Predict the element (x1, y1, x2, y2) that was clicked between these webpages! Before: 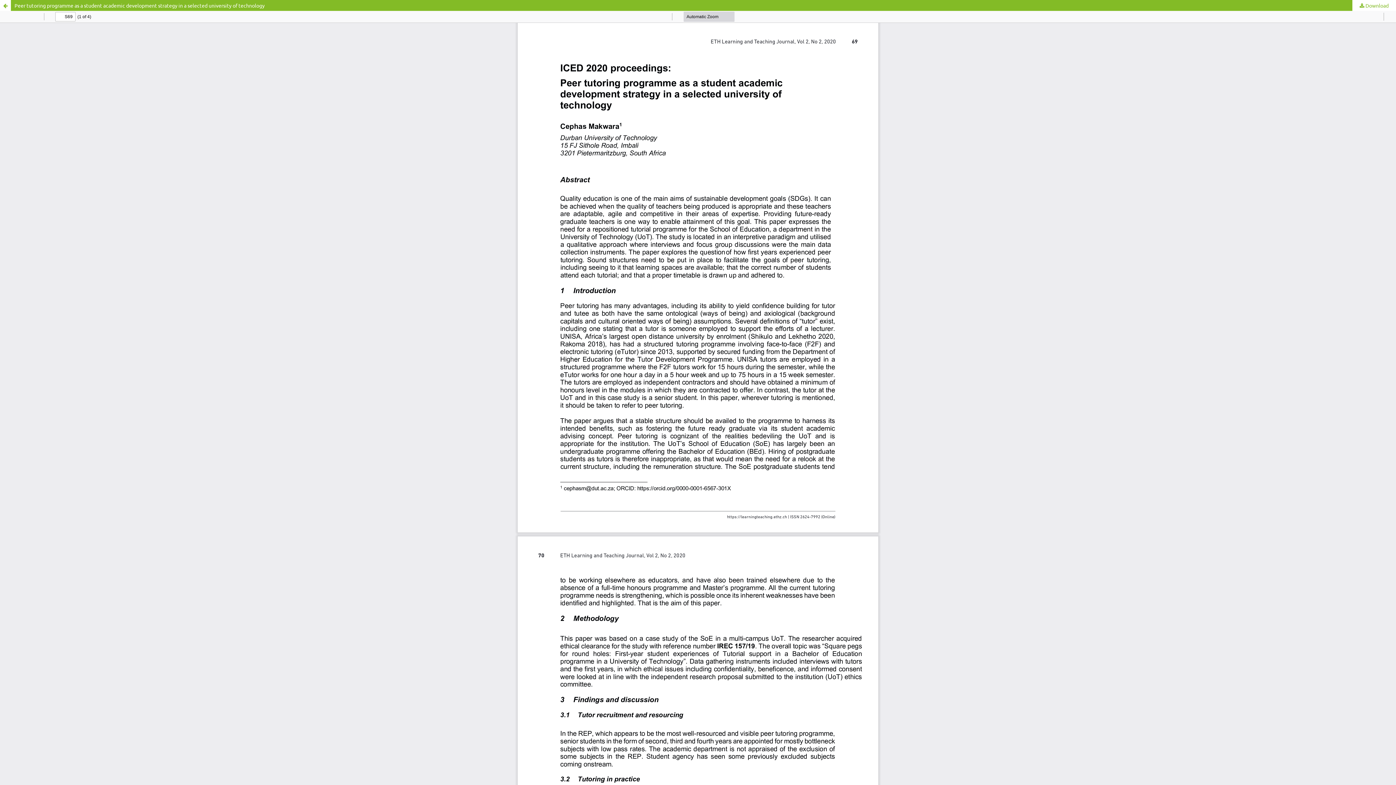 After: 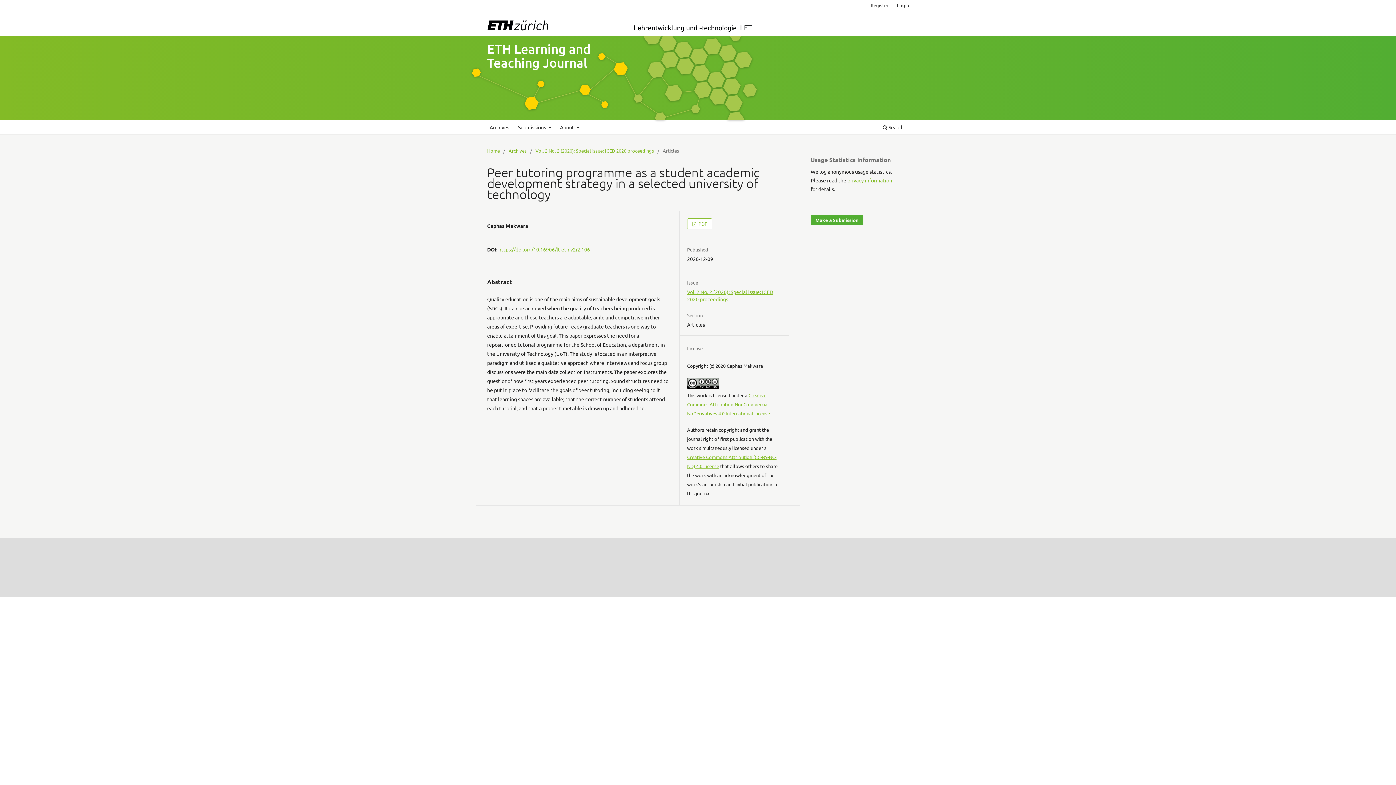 Action: label: Peer tutoring programme as a student academic development strategy in a selected university of technology bbox: (0, 0, 1396, 10)